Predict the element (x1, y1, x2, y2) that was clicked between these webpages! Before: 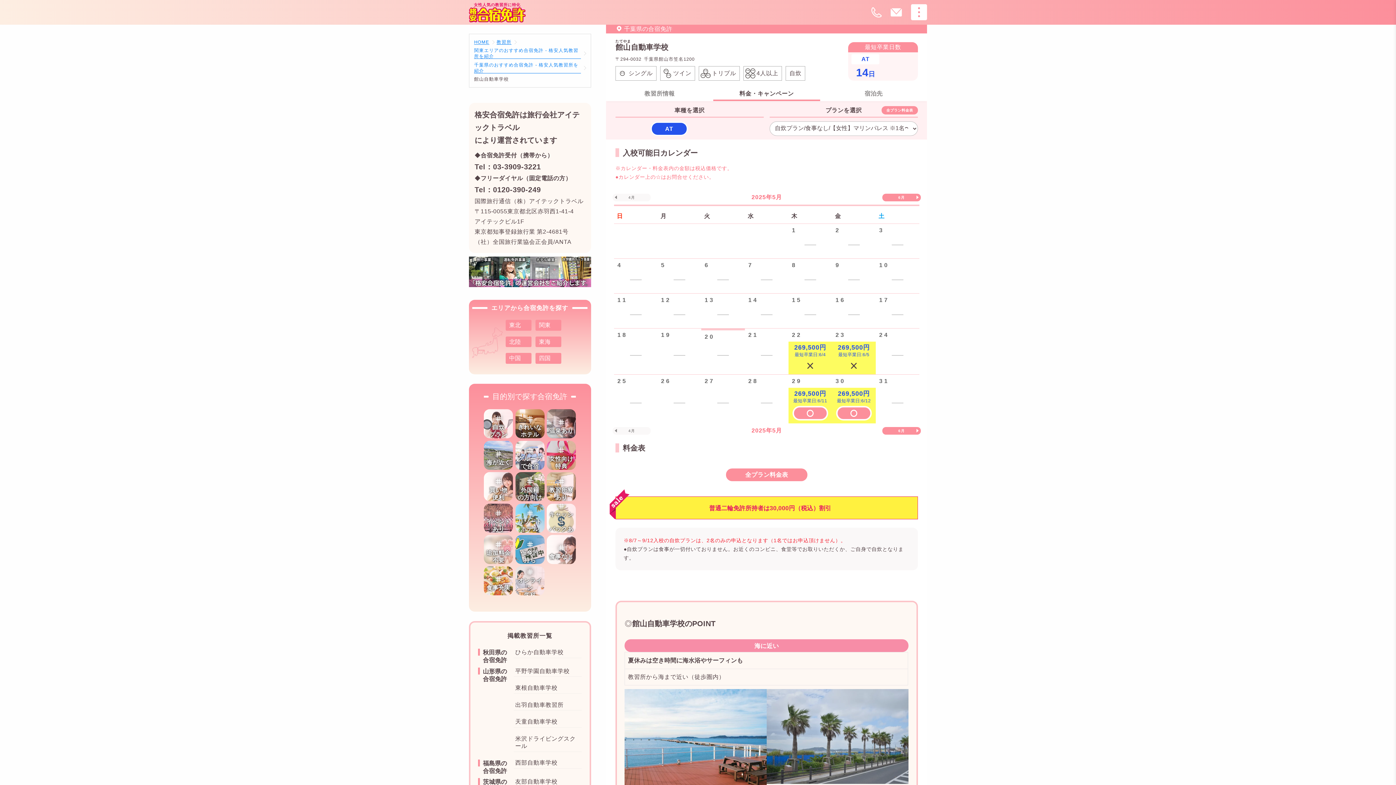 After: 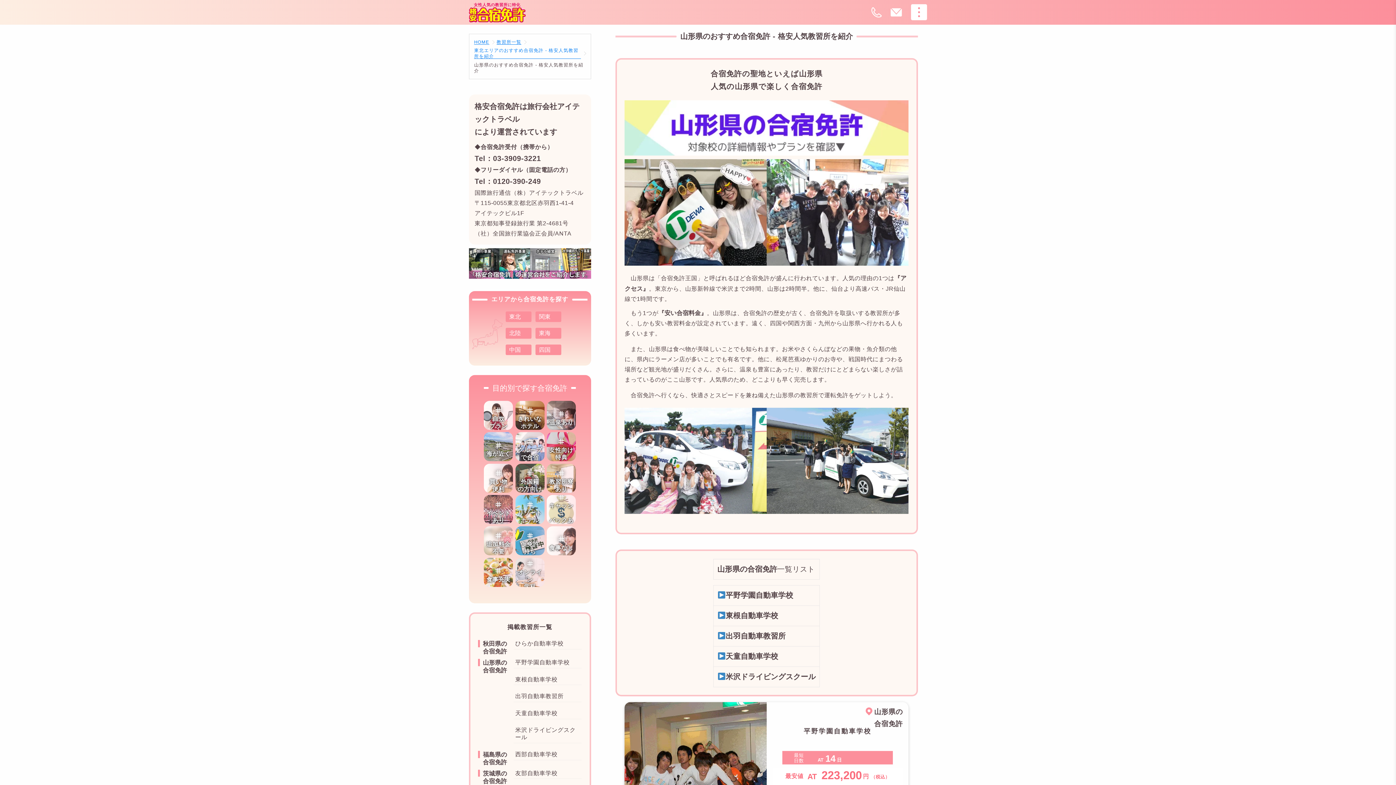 Action: label: 山形県の合宿免許 bbox: (481, 666, 513, 684)